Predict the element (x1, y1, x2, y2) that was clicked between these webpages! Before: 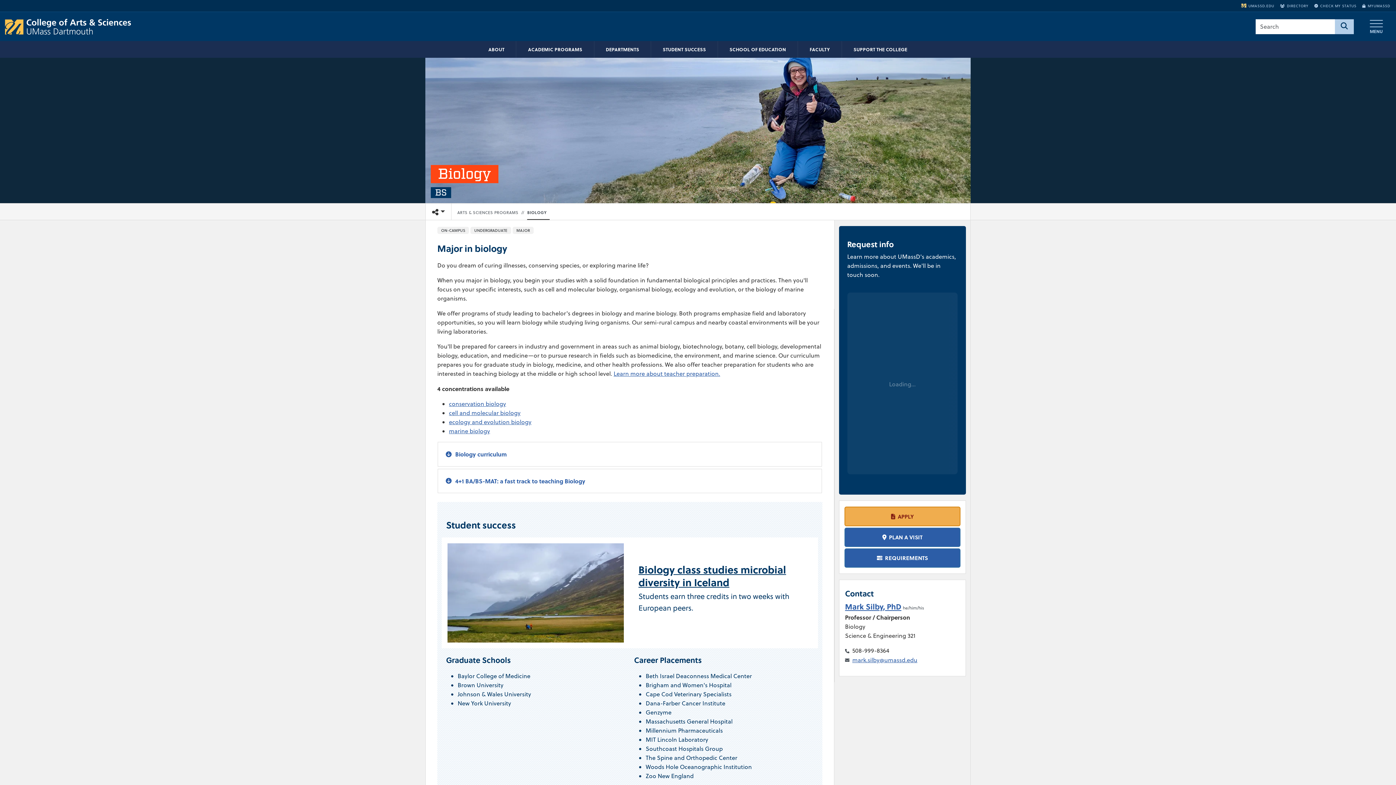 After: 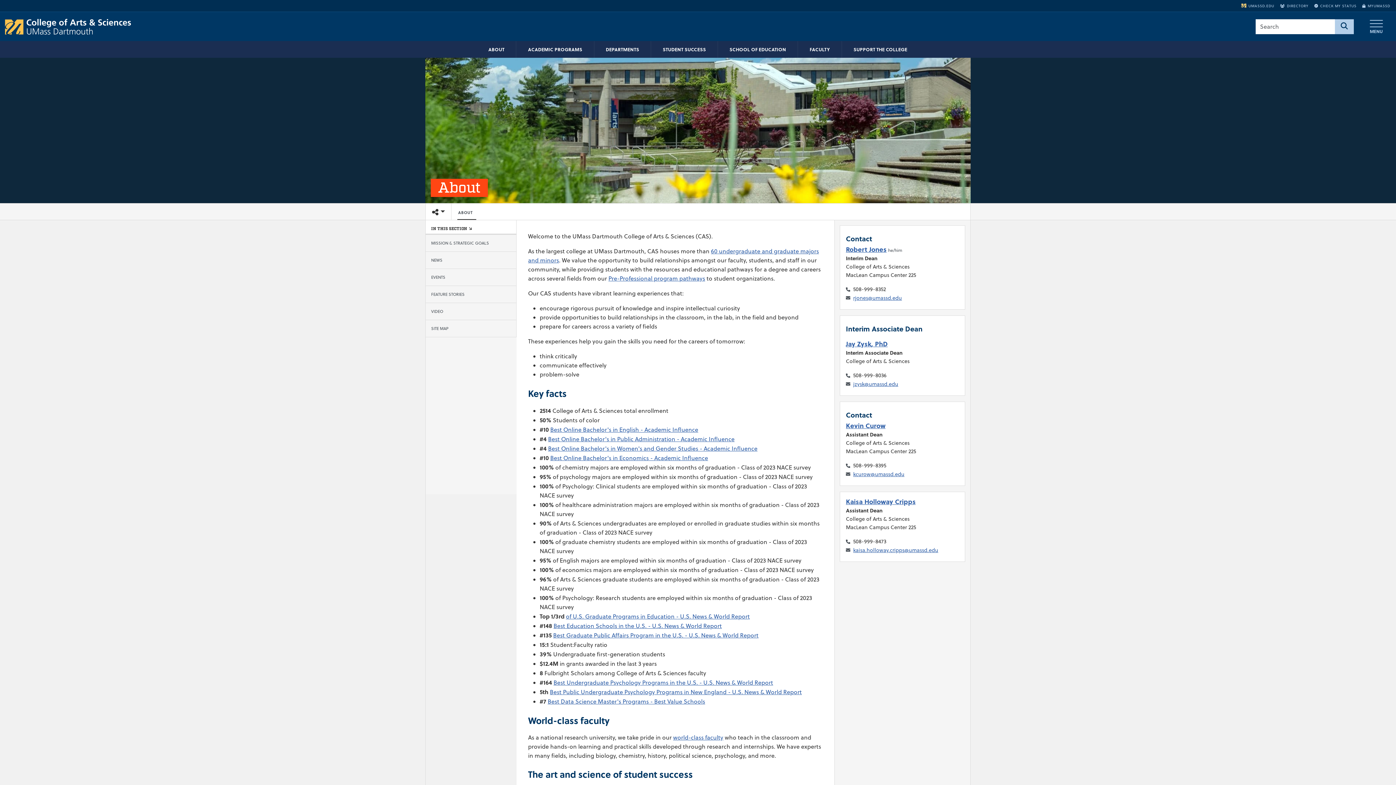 Action: label: ABOUT bbox: (483, 41, 509, 57)